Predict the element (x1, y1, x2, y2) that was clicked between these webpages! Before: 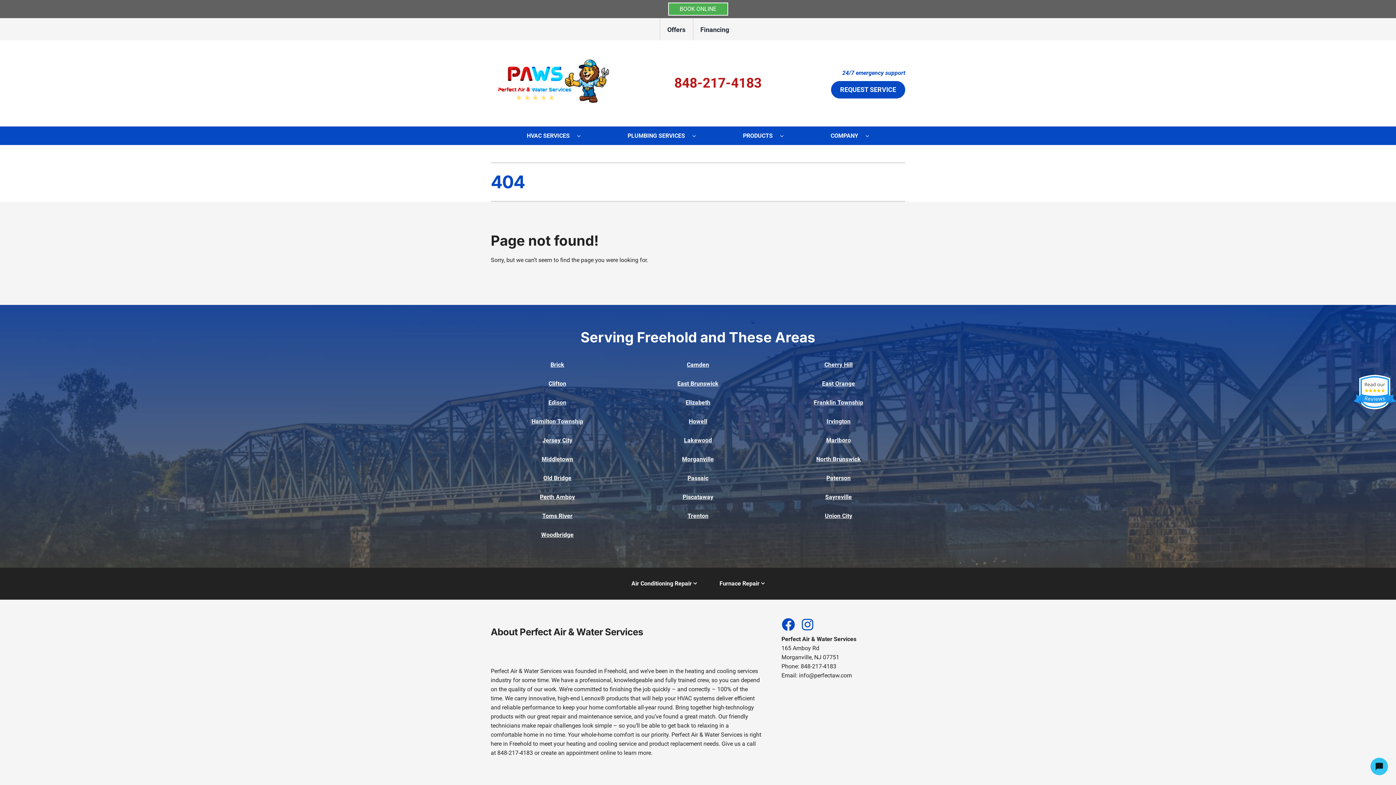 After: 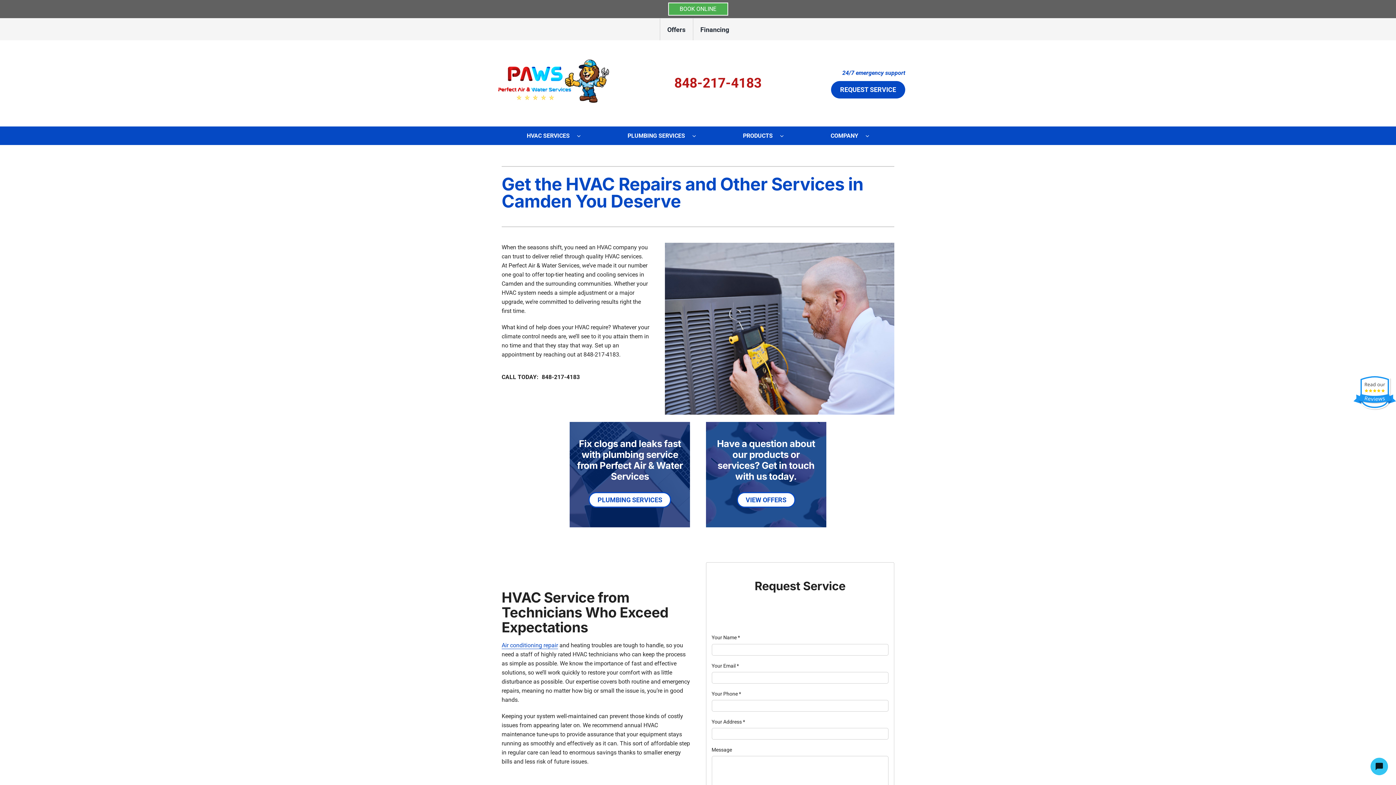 Action: bbox: (687, 361, 709, 368) label: Camden